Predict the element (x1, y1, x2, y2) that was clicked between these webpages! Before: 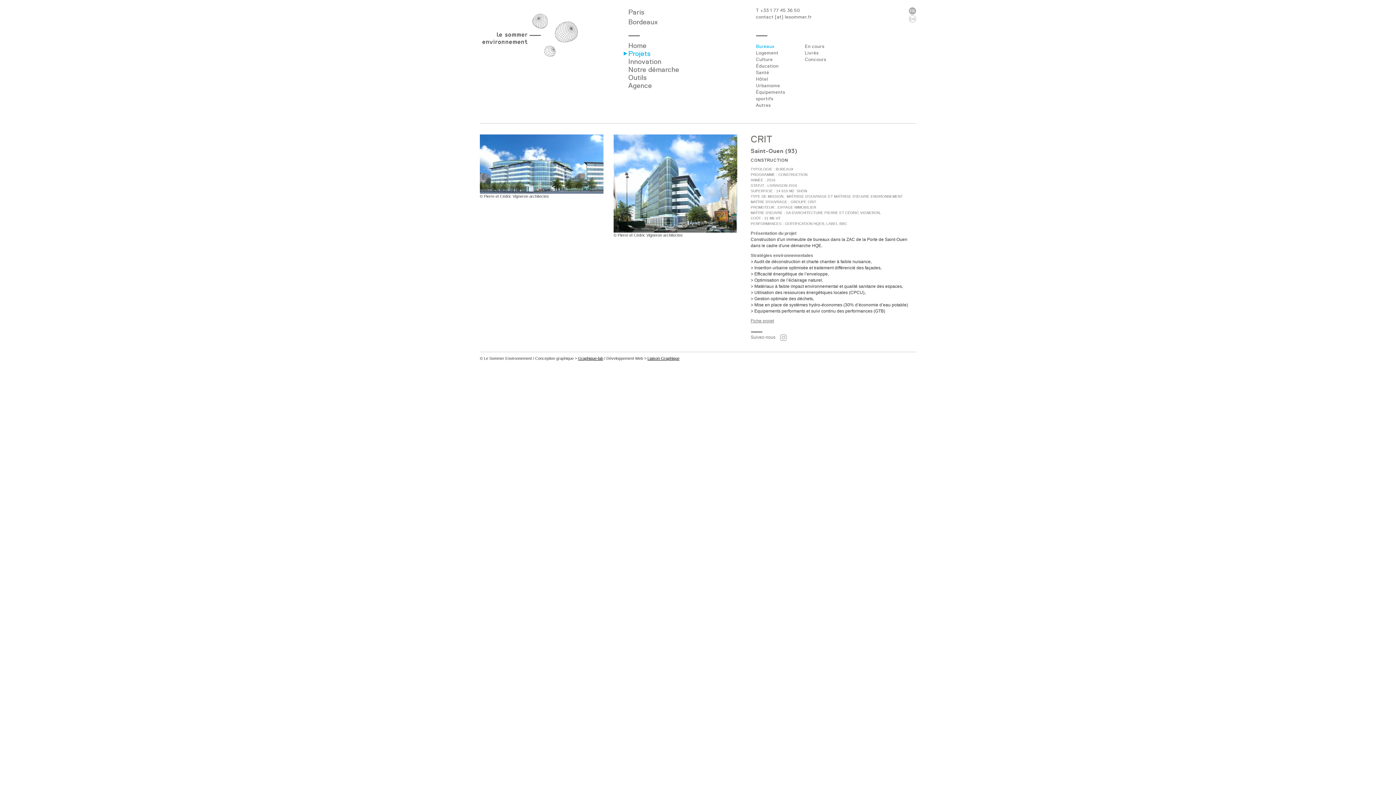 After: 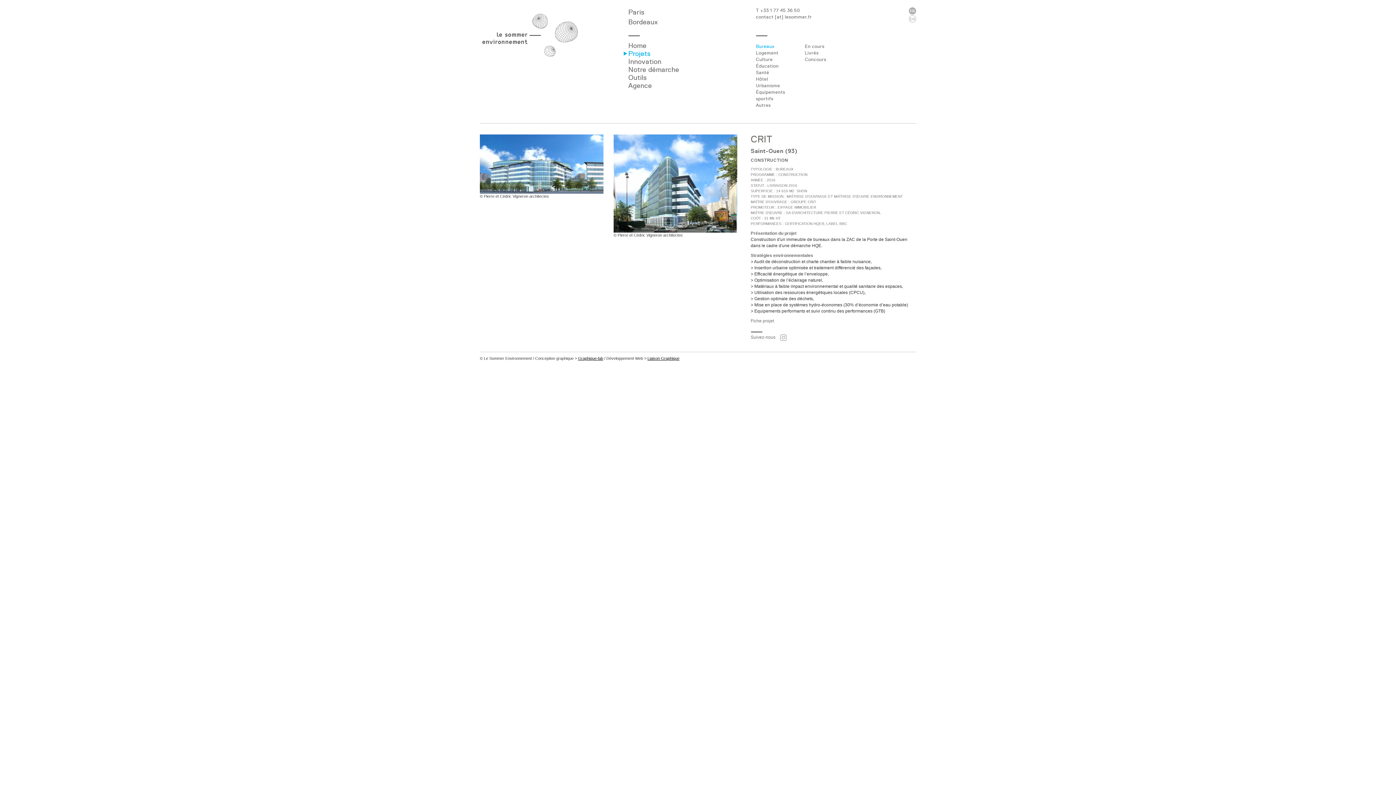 Action: bbox: (750, 318, 774, 323) label: Fiche projet